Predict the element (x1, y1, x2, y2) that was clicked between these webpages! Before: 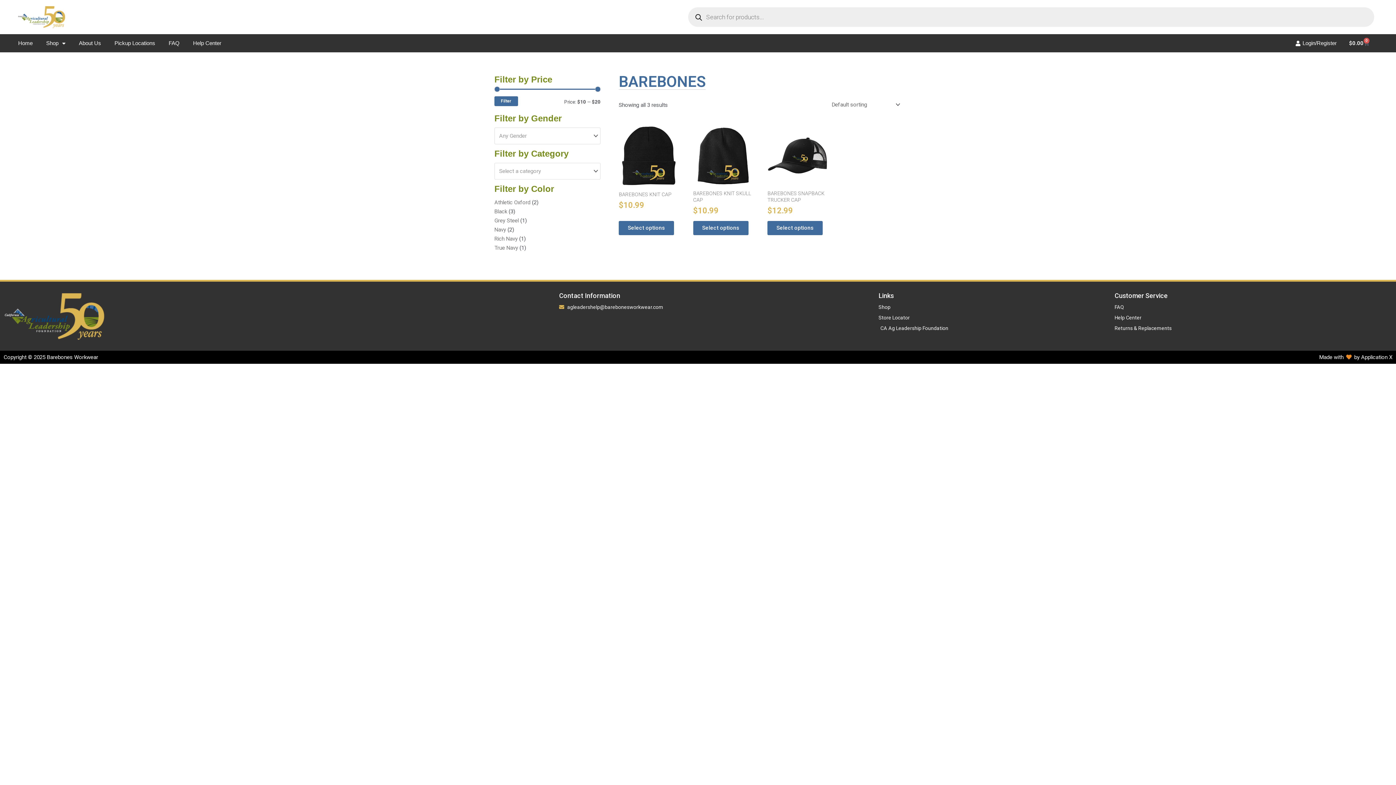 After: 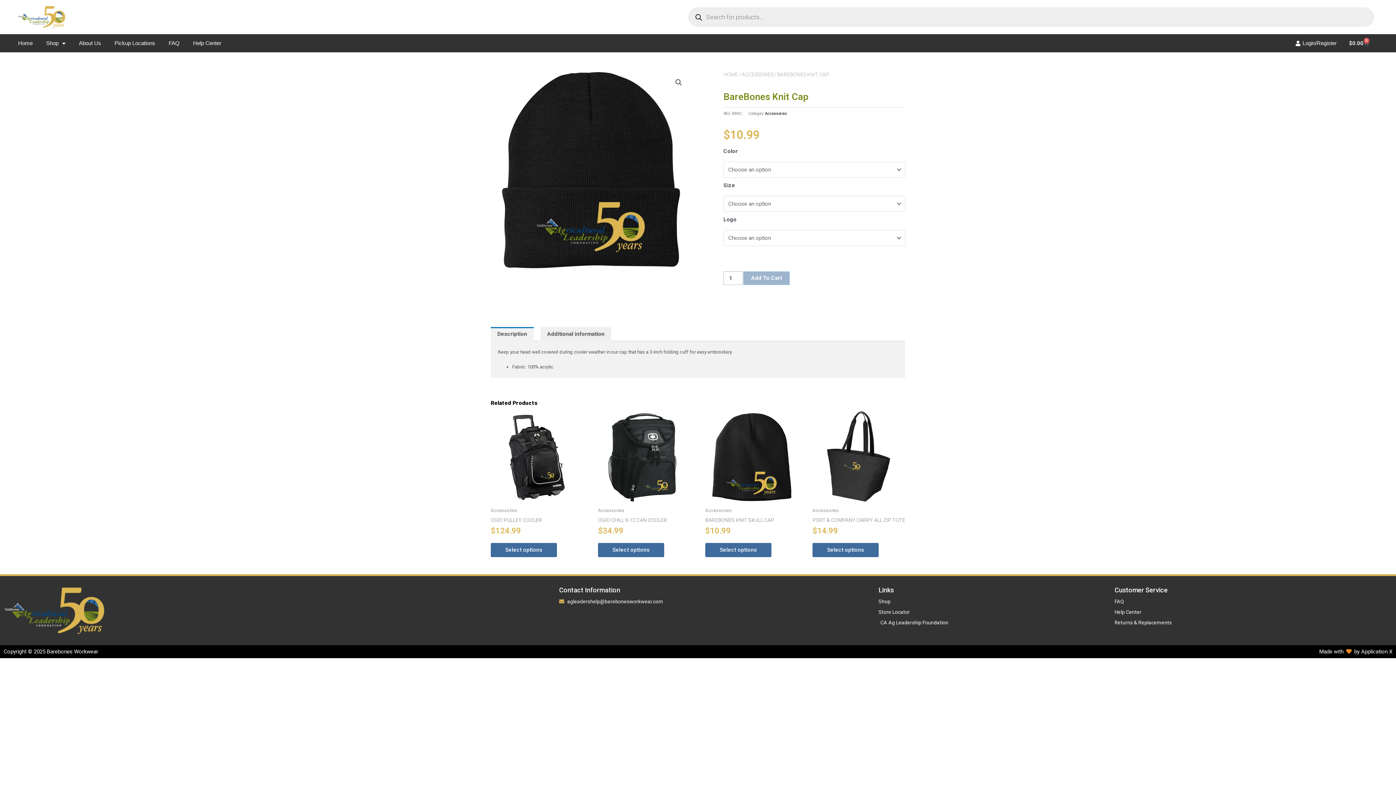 Action: label: BAREBONES KNIT CAP bbox: (618, 191, 678, 200)